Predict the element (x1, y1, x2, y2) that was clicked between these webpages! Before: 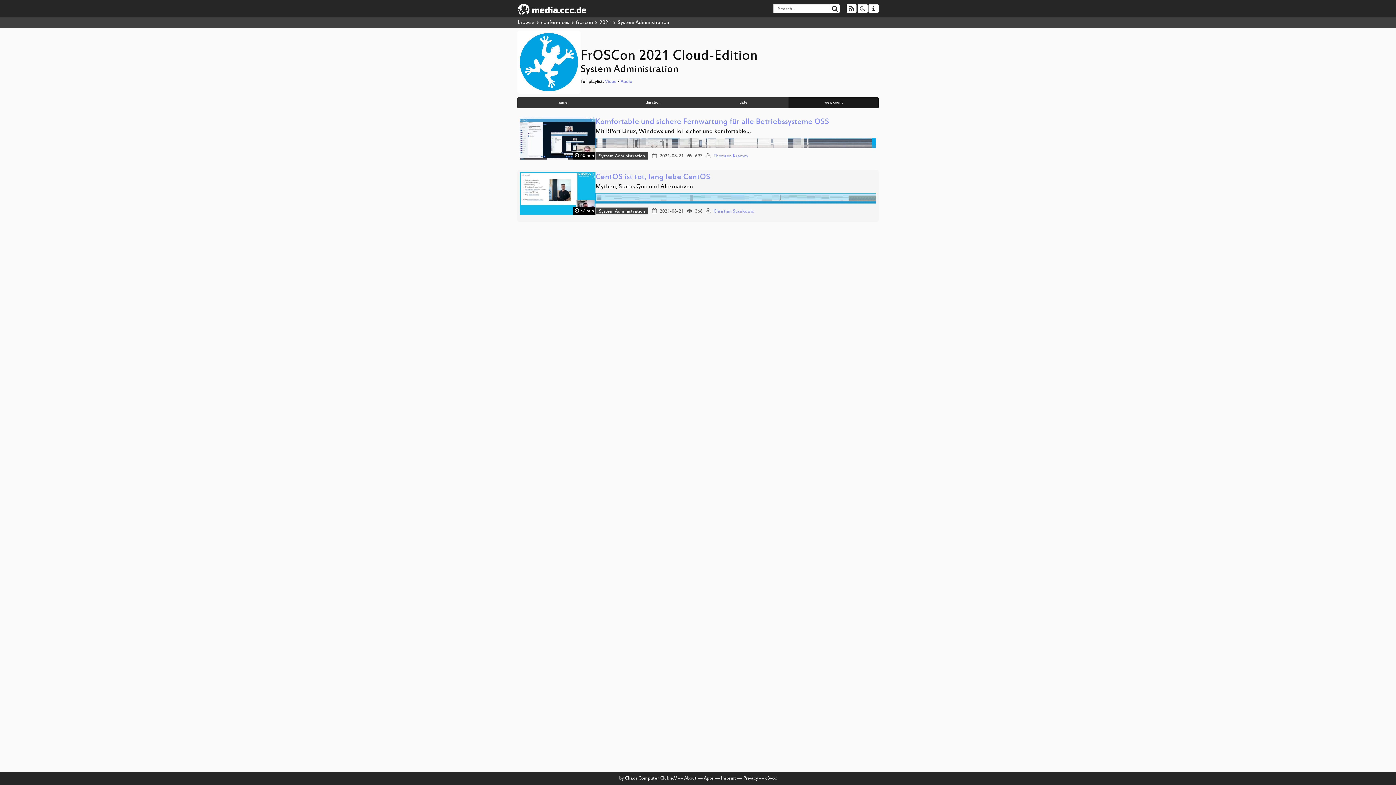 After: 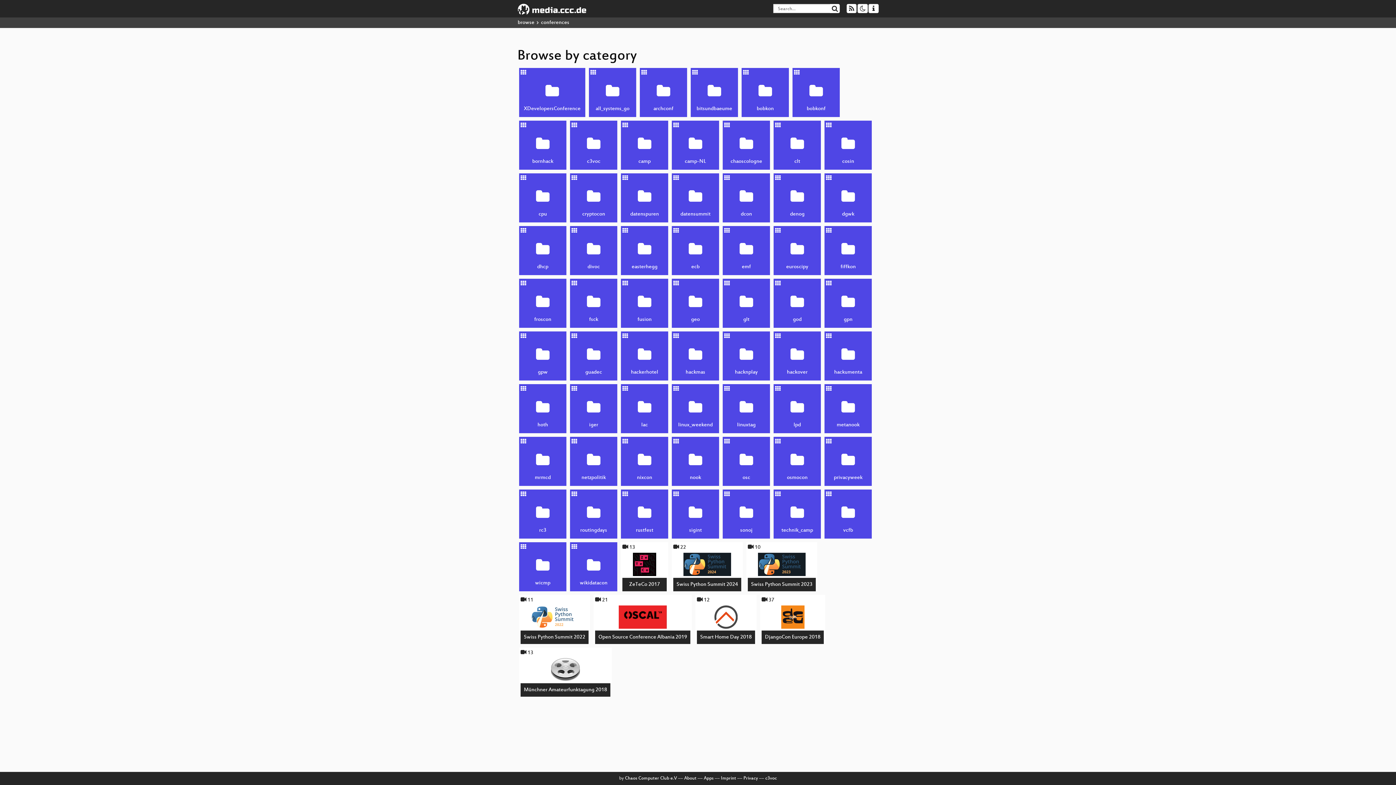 Action: label: conferences bbox: (541, 19, 569, 25)